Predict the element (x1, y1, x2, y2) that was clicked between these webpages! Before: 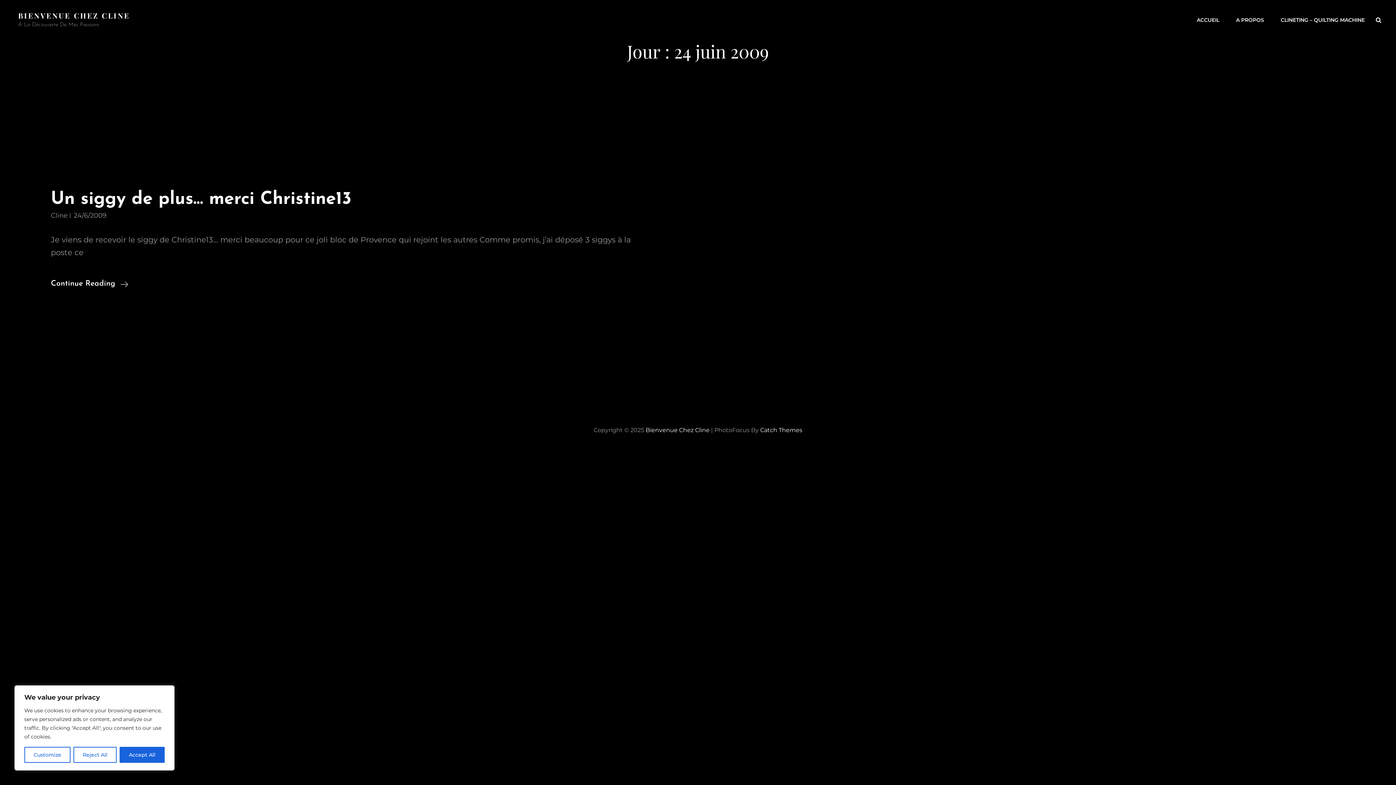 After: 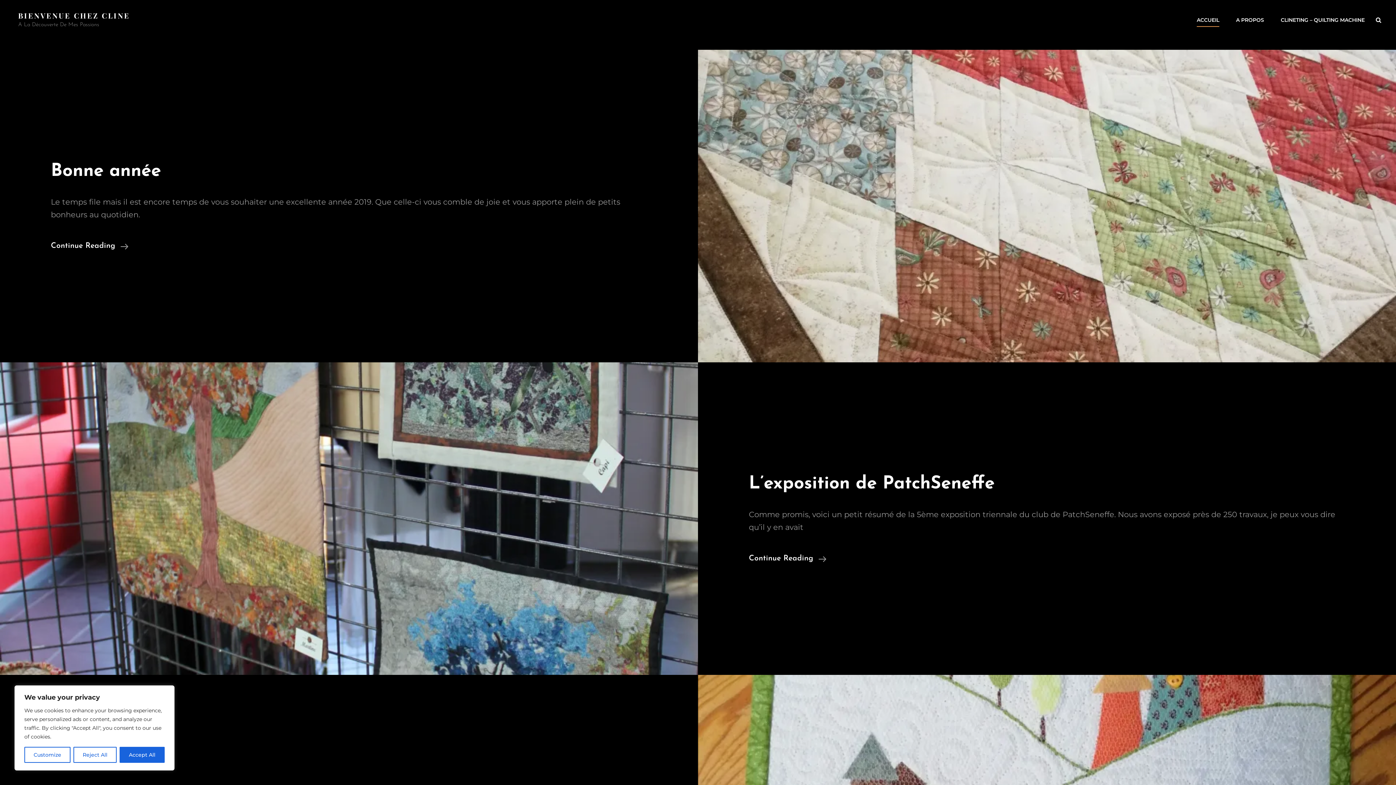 Action: label: BIENVENUE CHEZ CLINE bbox: (18, 10, 130, 20)